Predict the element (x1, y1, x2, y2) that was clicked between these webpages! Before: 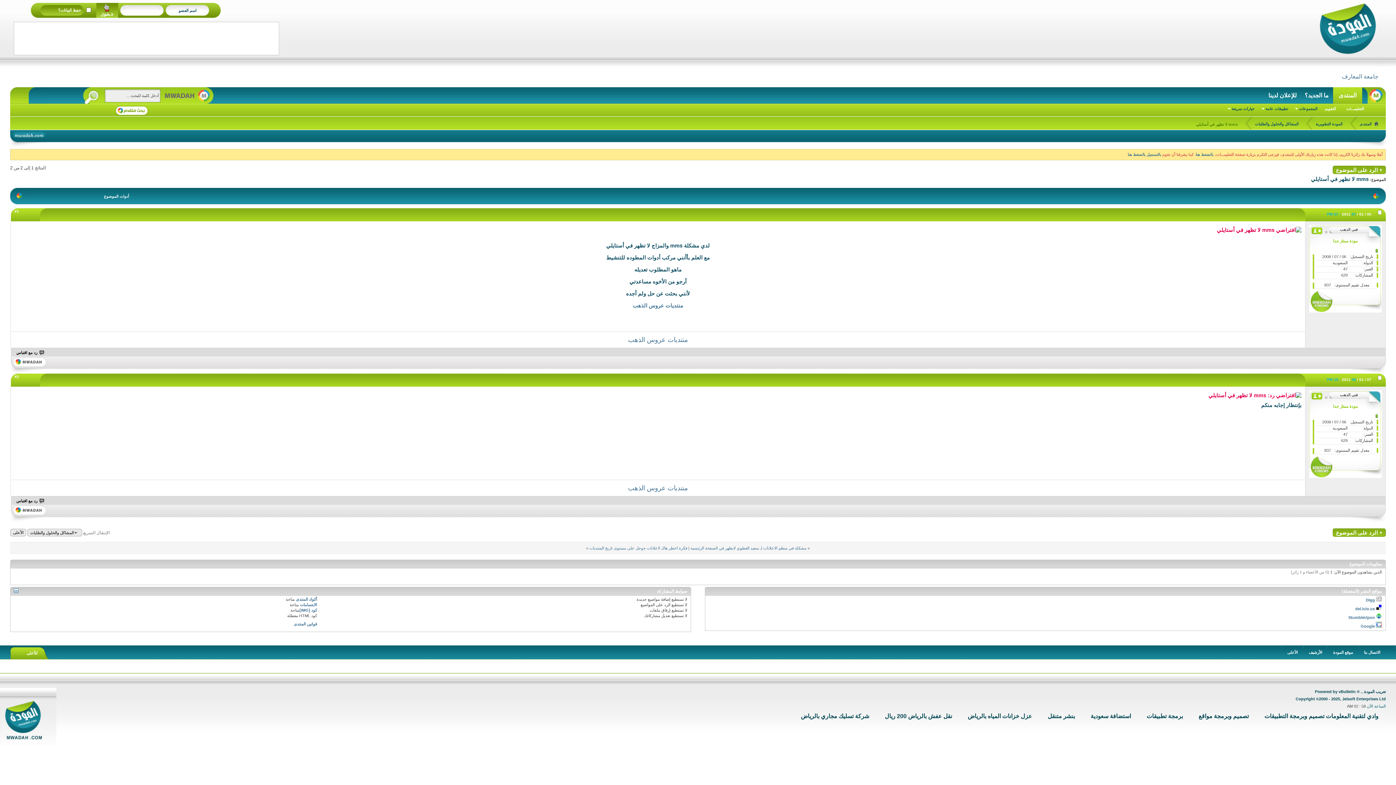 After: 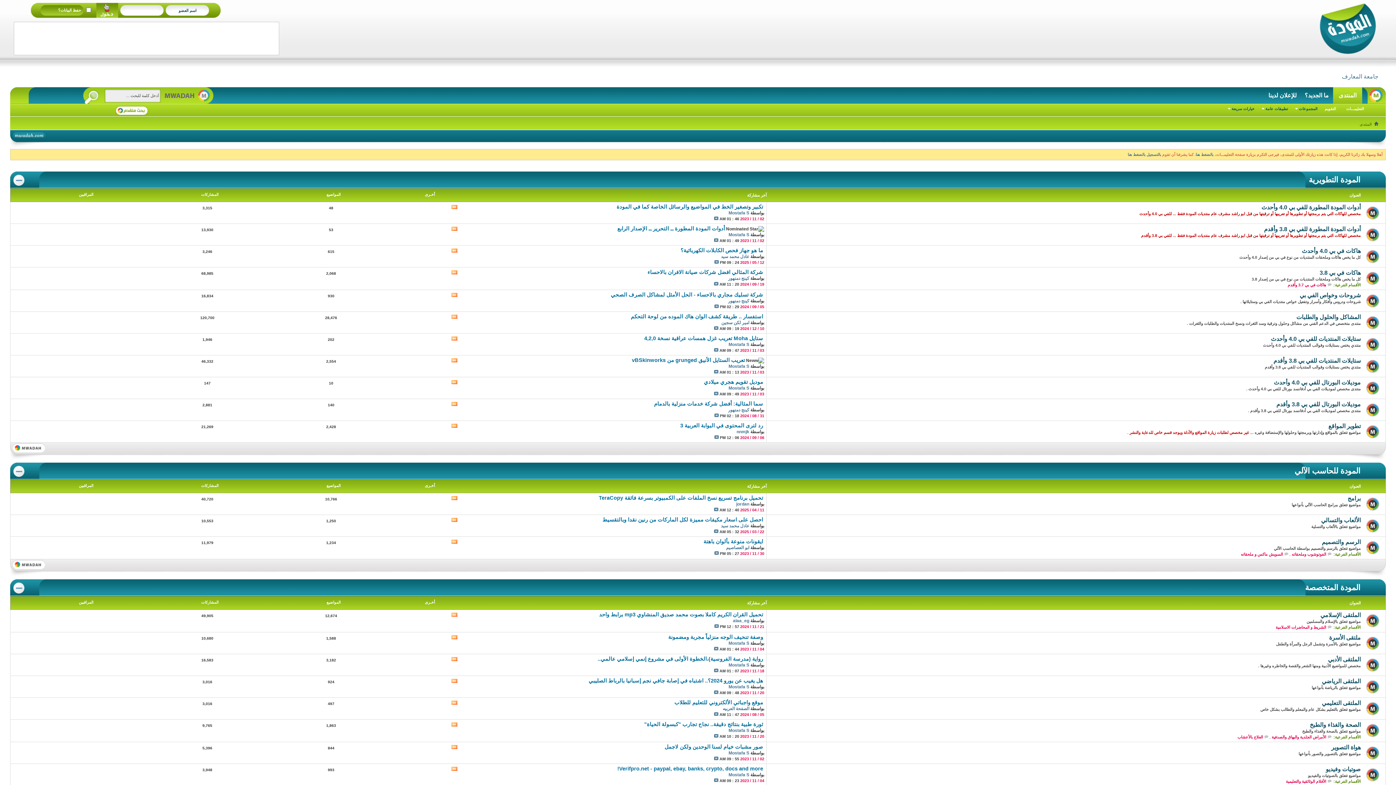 Action: bbox: (1333, 87, 1362, 104) label: المنتدى